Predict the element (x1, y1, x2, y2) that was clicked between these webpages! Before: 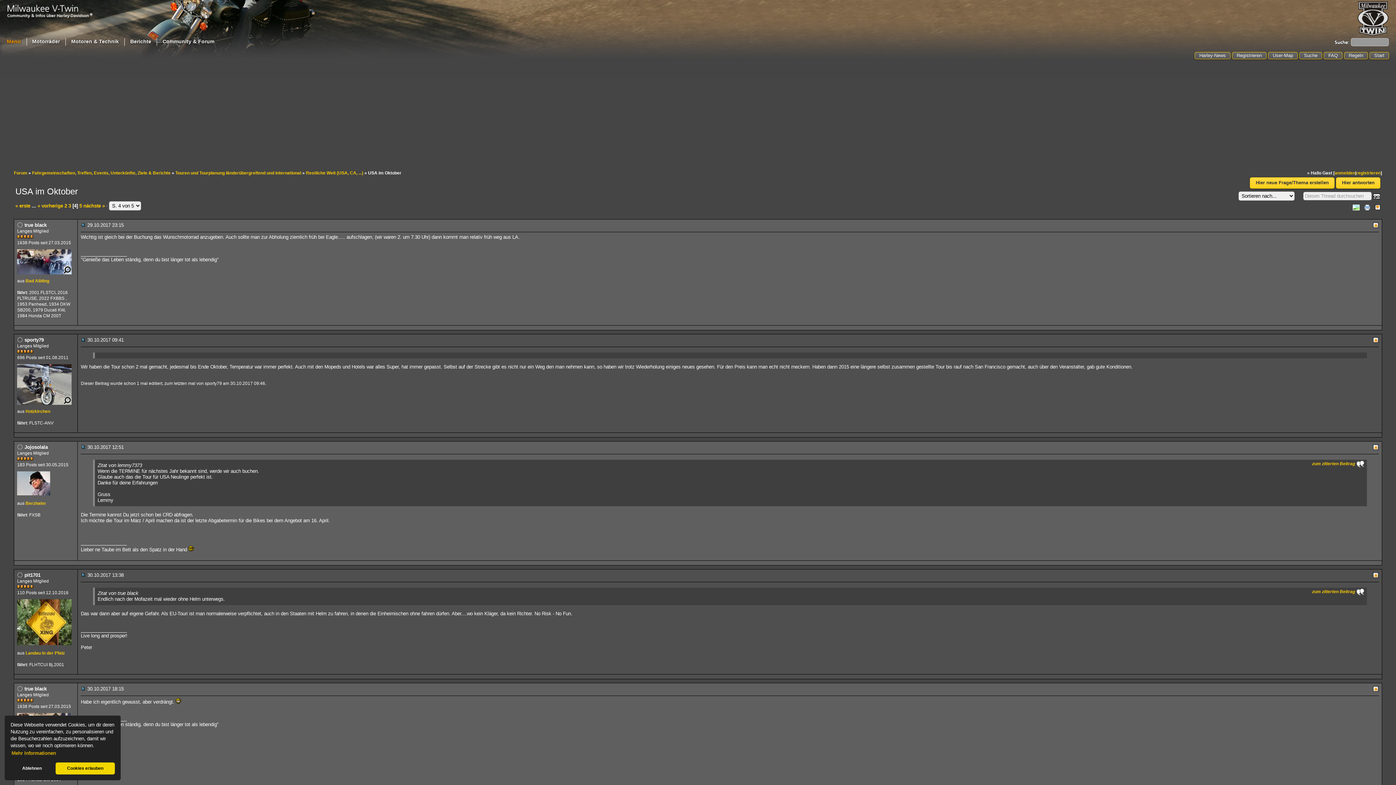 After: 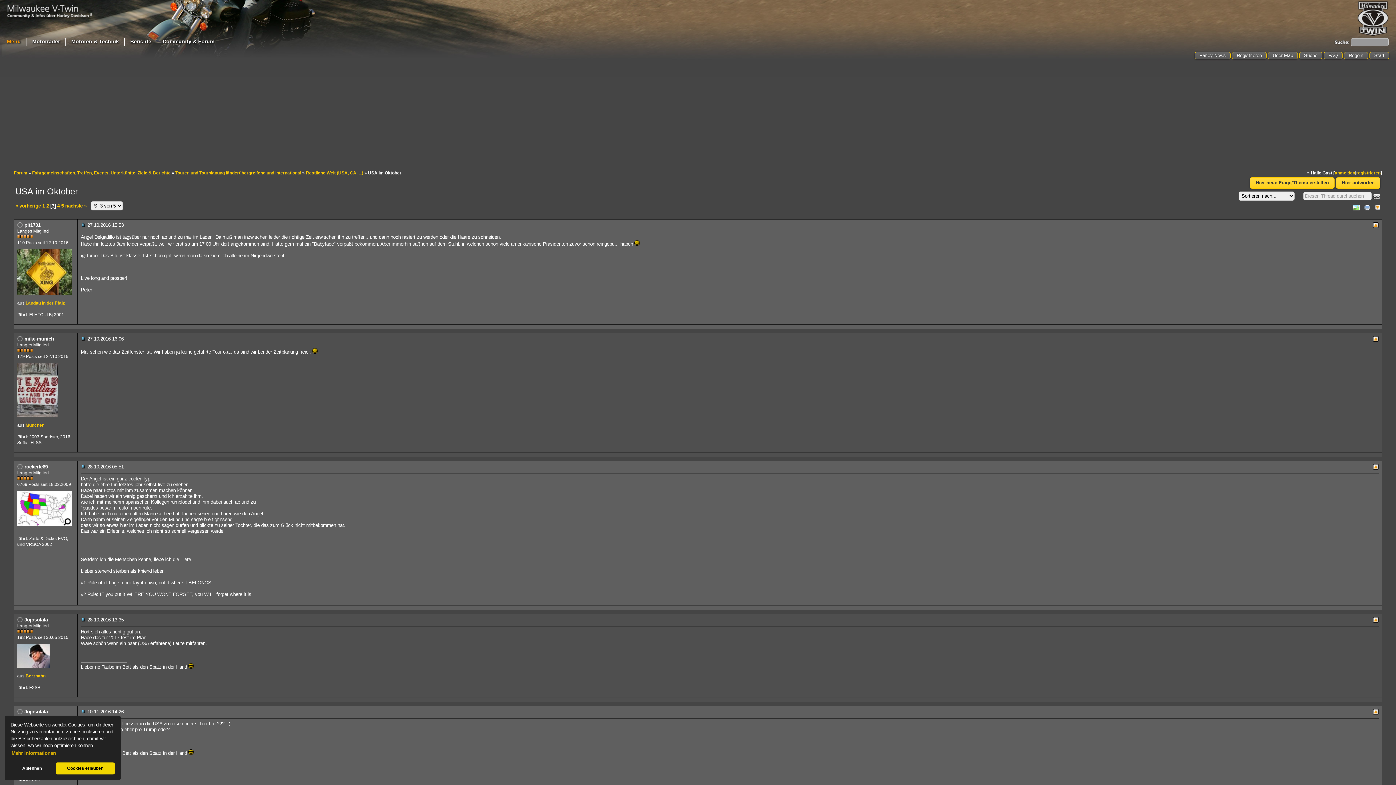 Action: label: 3 bbox: (68, 203, 71, 208)